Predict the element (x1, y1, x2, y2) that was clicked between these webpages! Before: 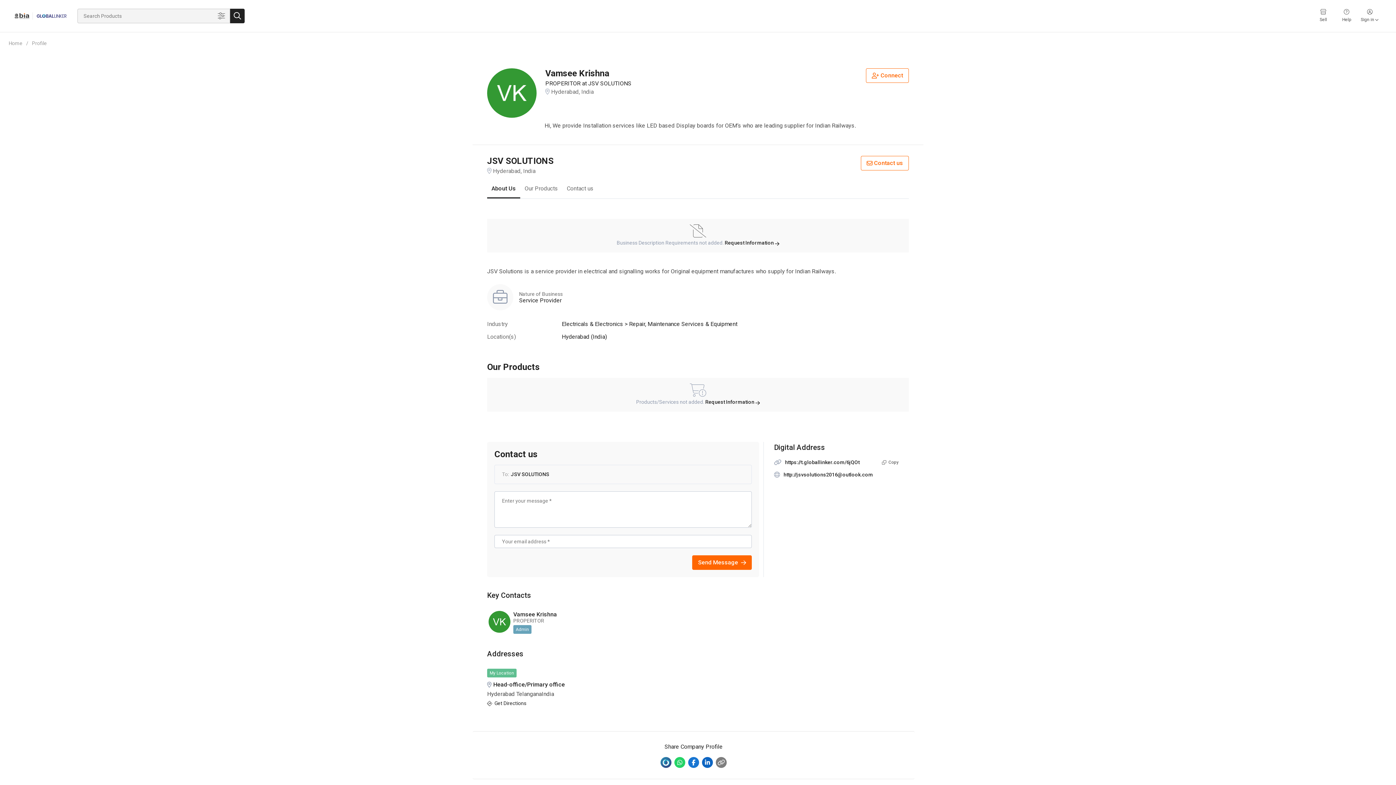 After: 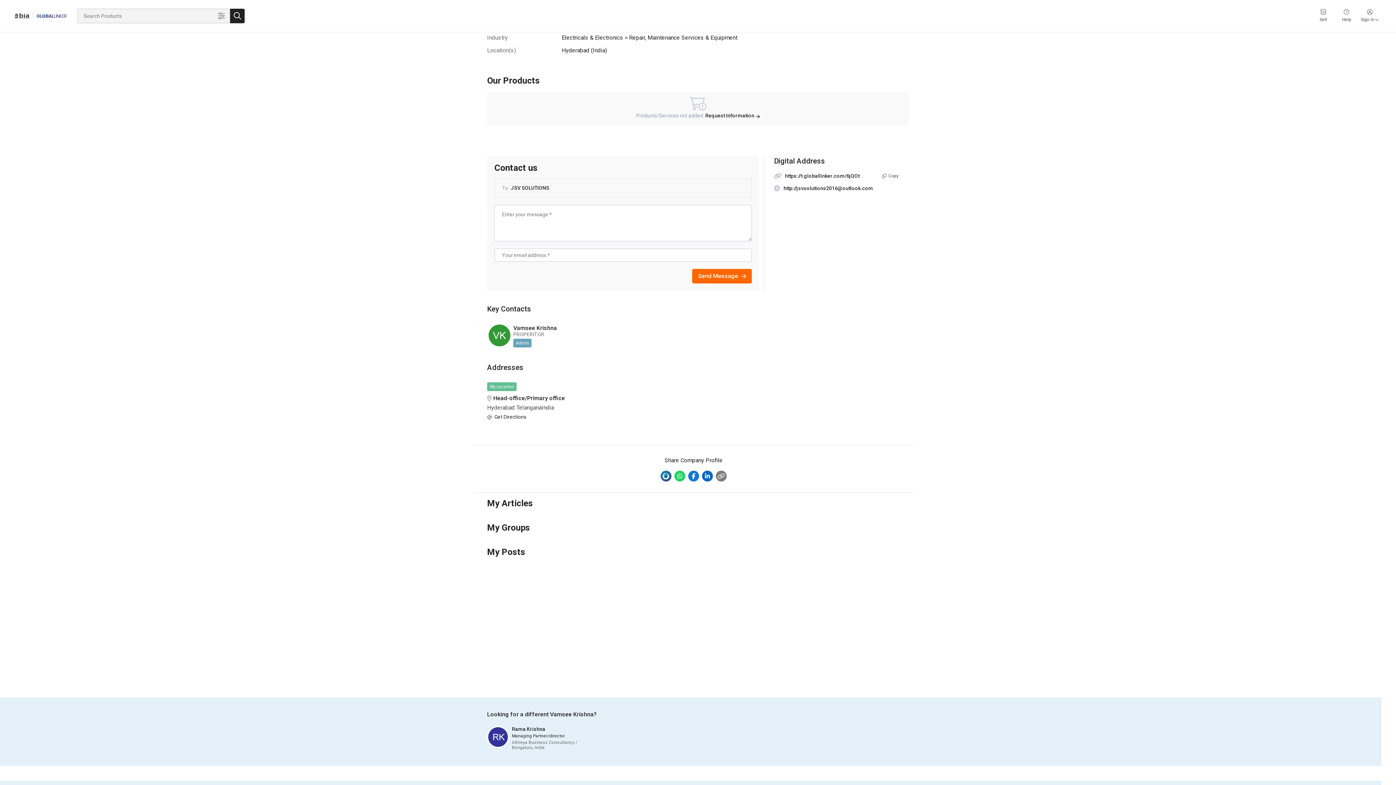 Action: label: Our Products bbox: (520, 180, 562, 198)